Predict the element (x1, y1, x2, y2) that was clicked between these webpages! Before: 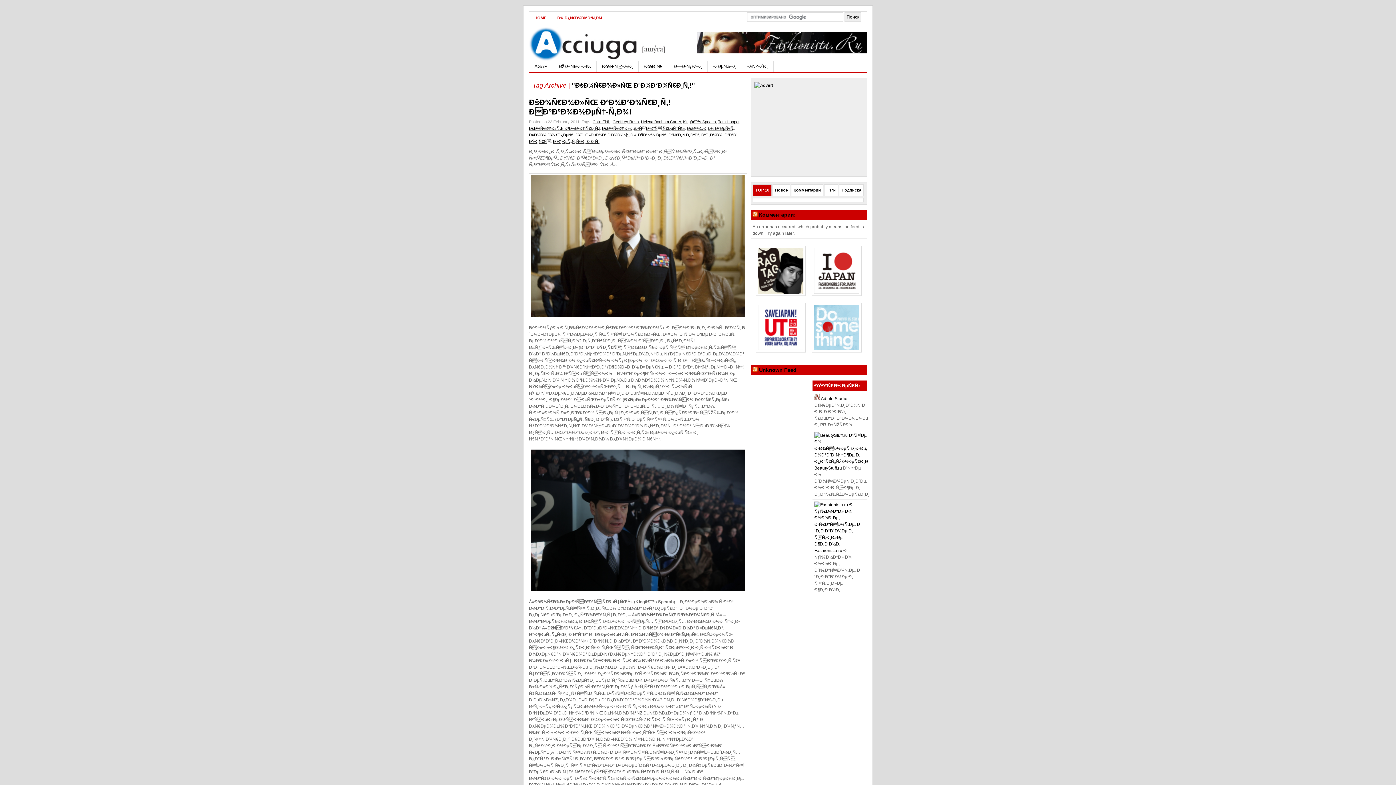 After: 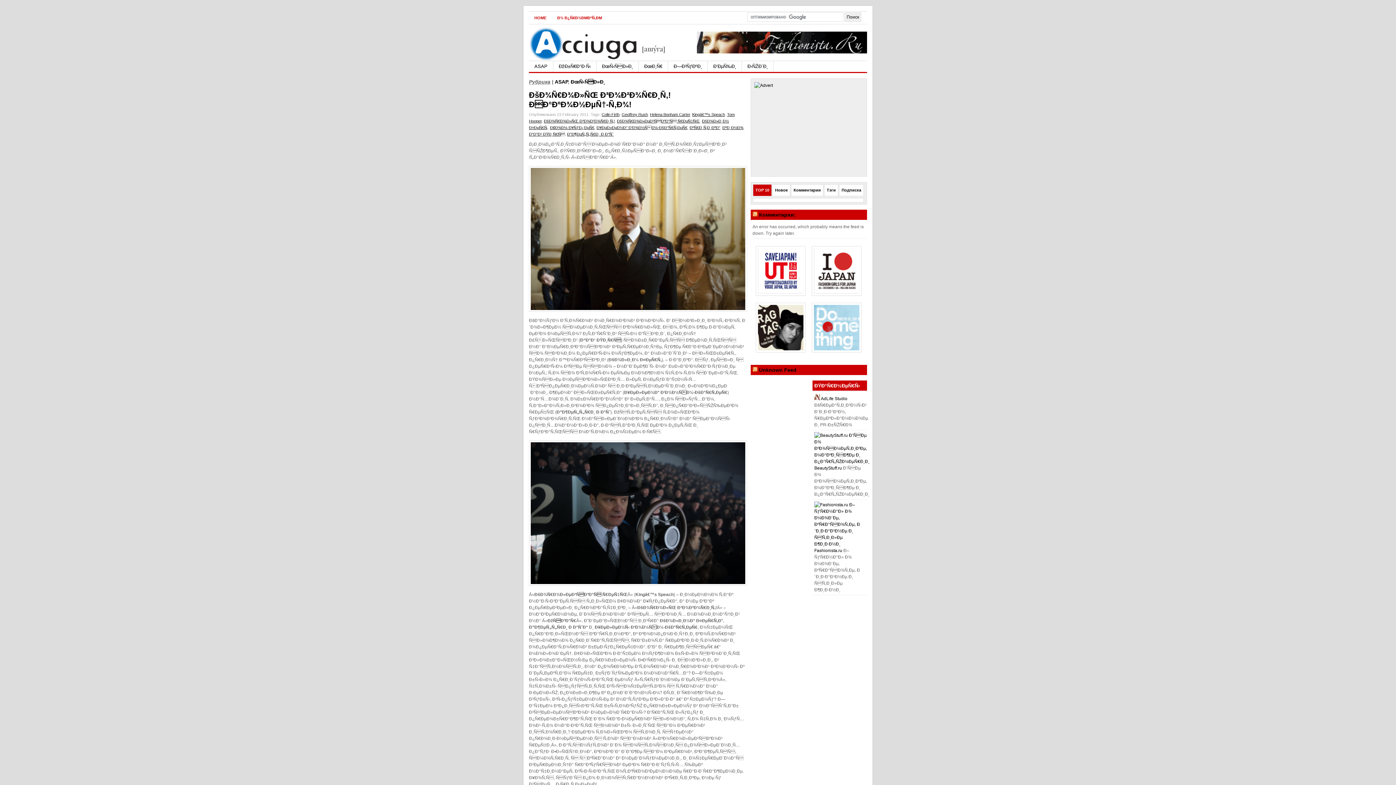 Action: bbox: (529, 97, 670, 116) label: ÐšÐ¾Ñ€Ð¾Ð»ÑŒ Ð³Ð¾Ð²Ð¾Ñ€Ð¸Ñ‚! ÐÐ°ÐºÐ¾Ð½ÐµÑ†-Ñ‚Ð¾!